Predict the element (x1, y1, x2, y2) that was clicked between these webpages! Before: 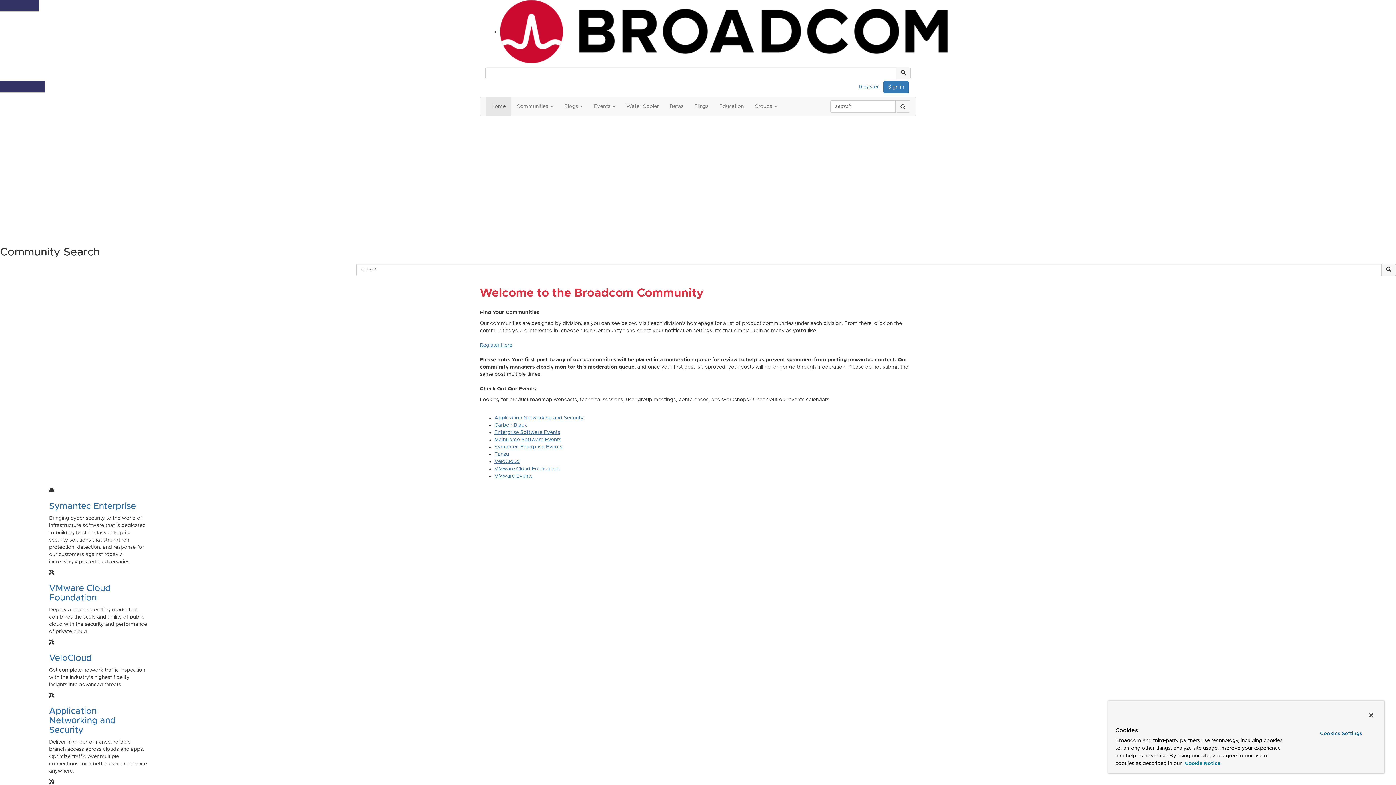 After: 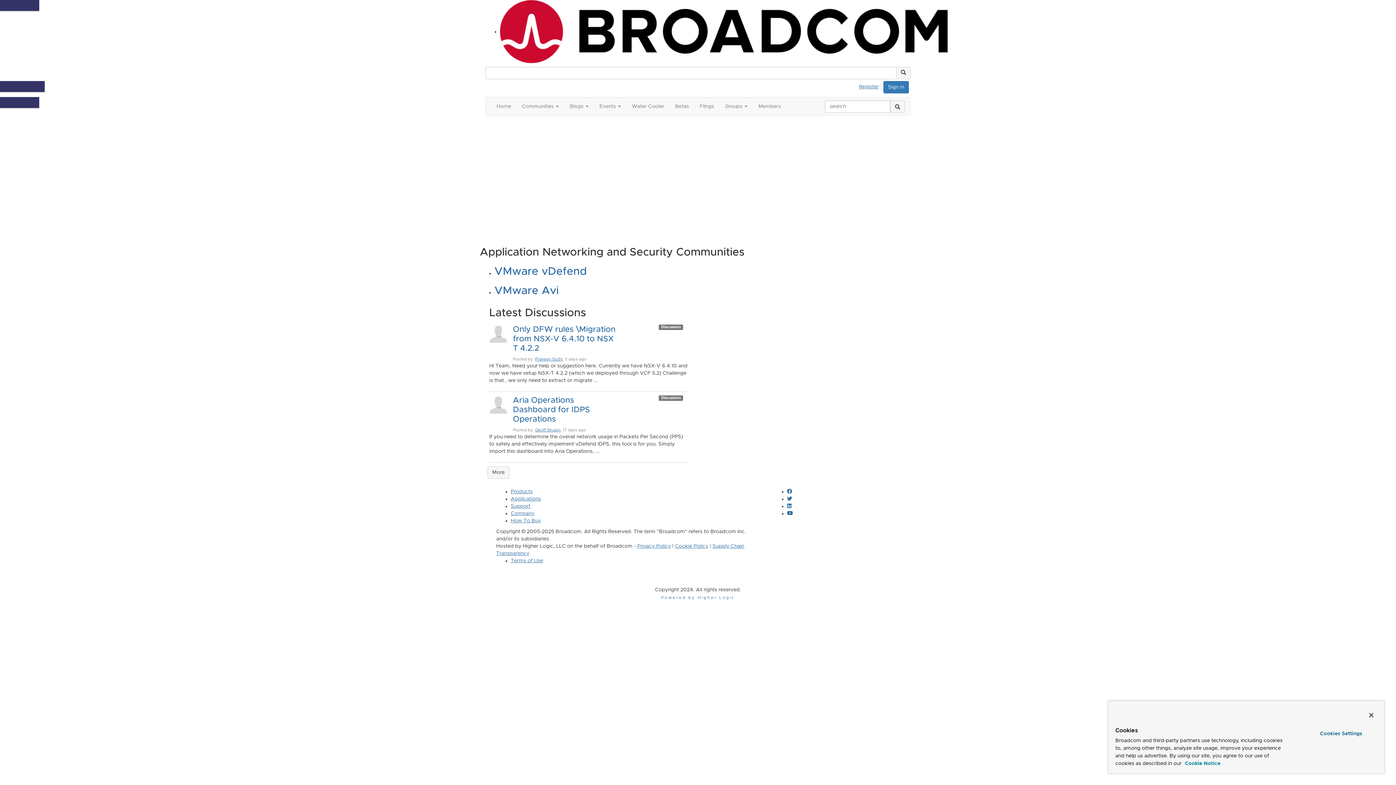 Action: bbox: (494, 415, 583, 420) label: Application Networking and Security